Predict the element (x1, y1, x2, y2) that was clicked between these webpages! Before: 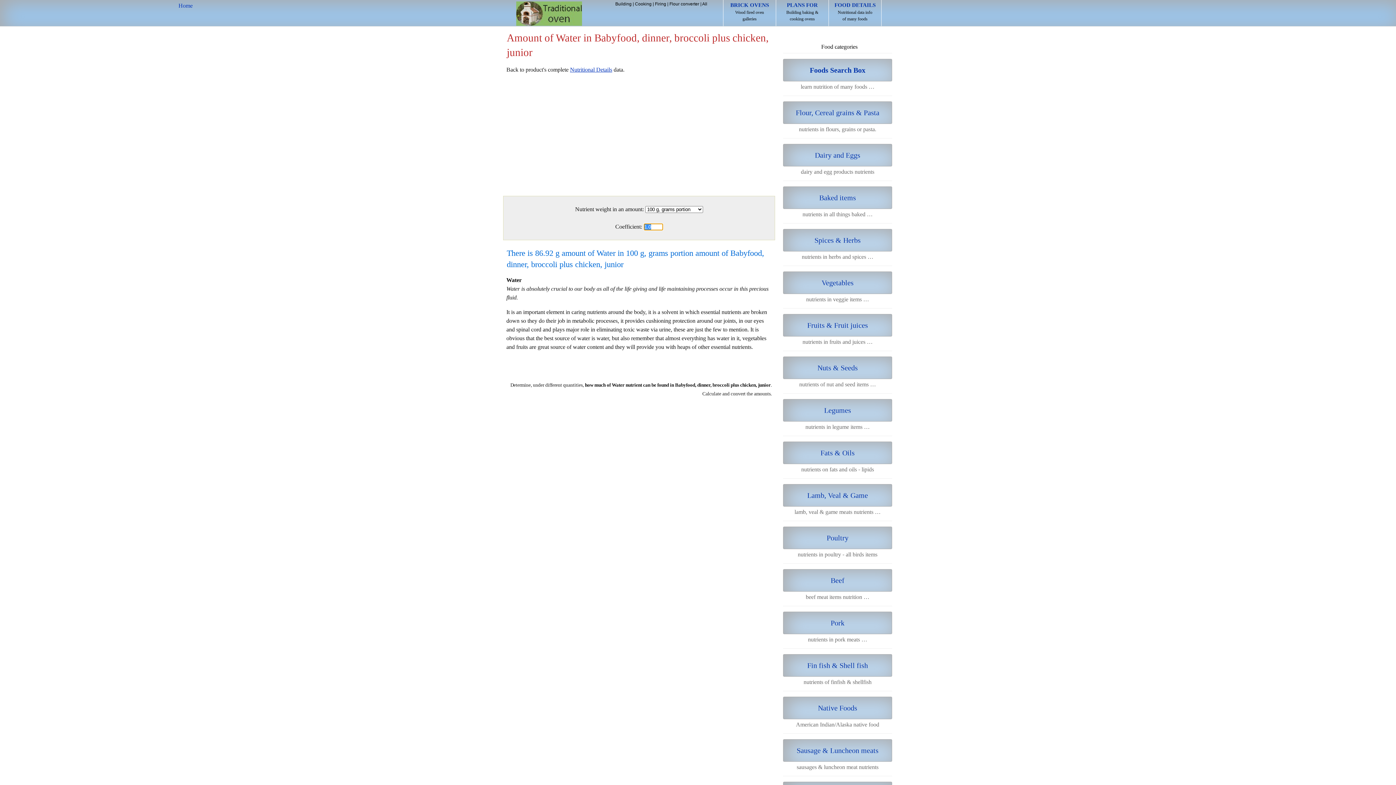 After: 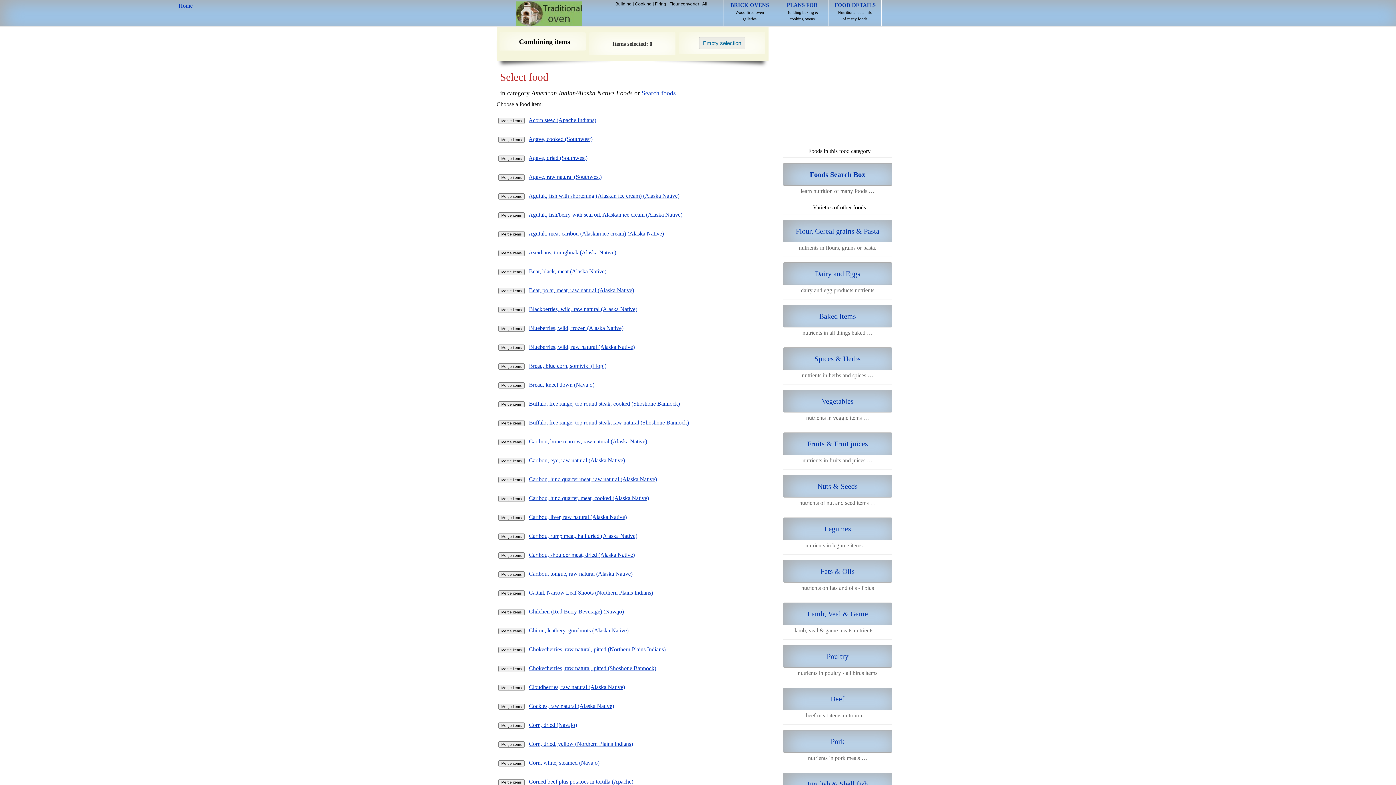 Action: label: Native Foods bbox: (783, 697, 892, 719)